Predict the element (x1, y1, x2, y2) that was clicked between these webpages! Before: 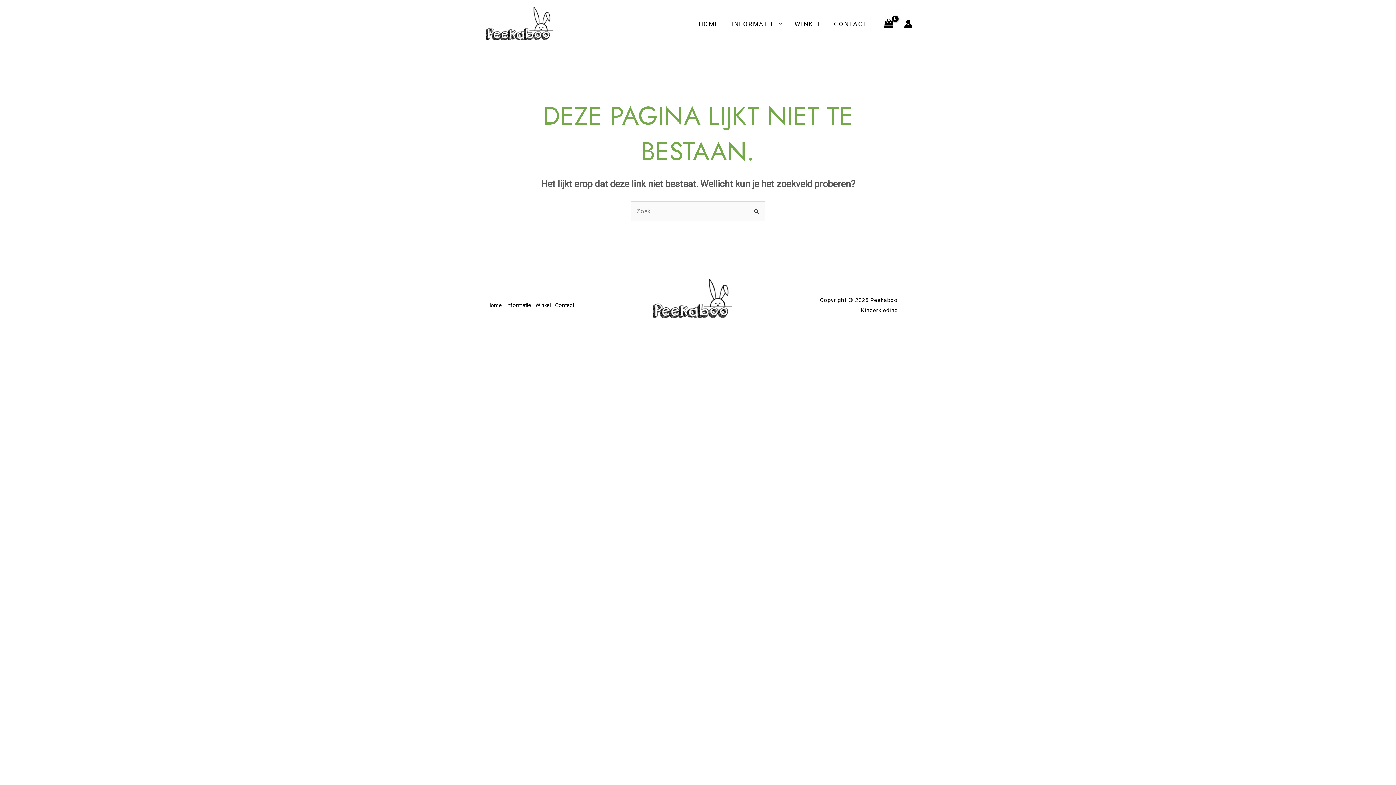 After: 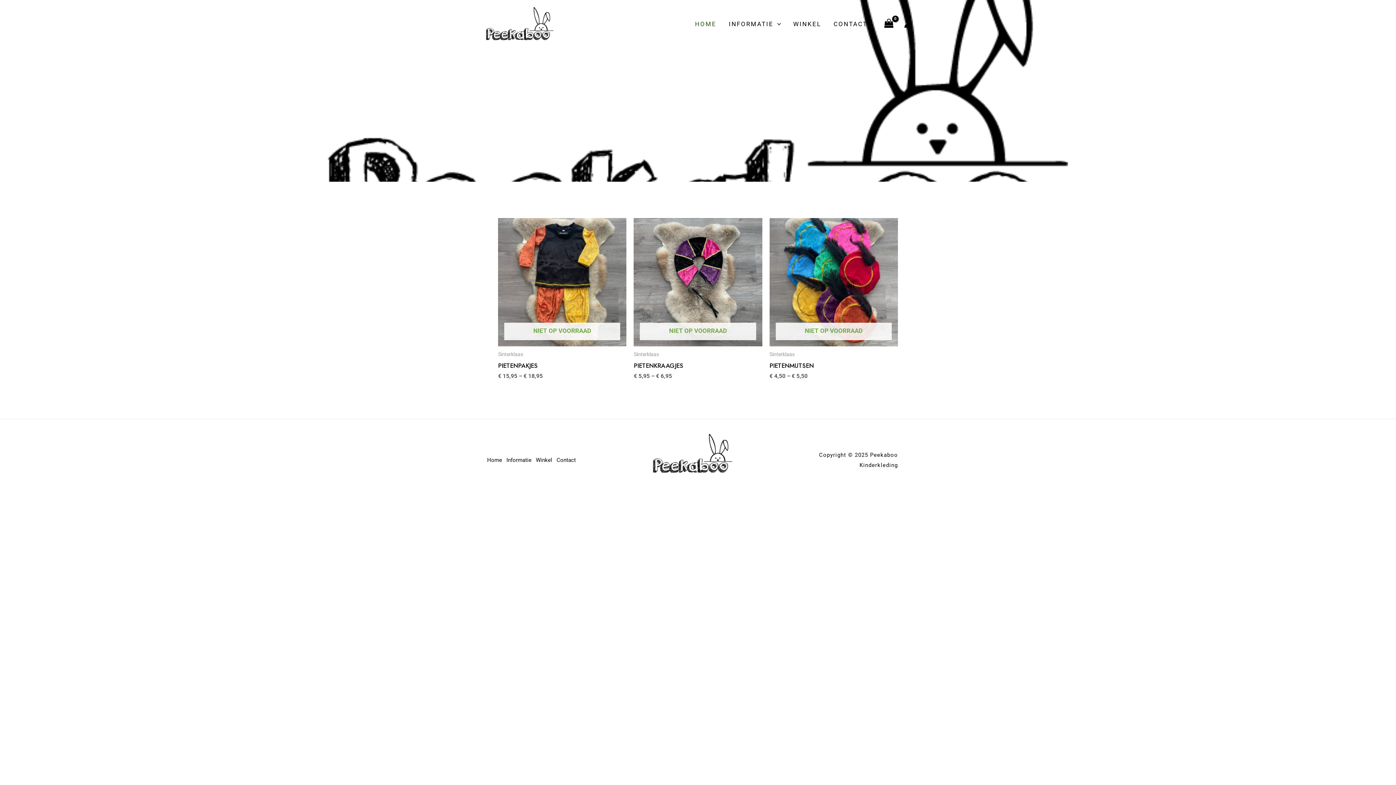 Action: bbox: (483, 19, 556, 26)